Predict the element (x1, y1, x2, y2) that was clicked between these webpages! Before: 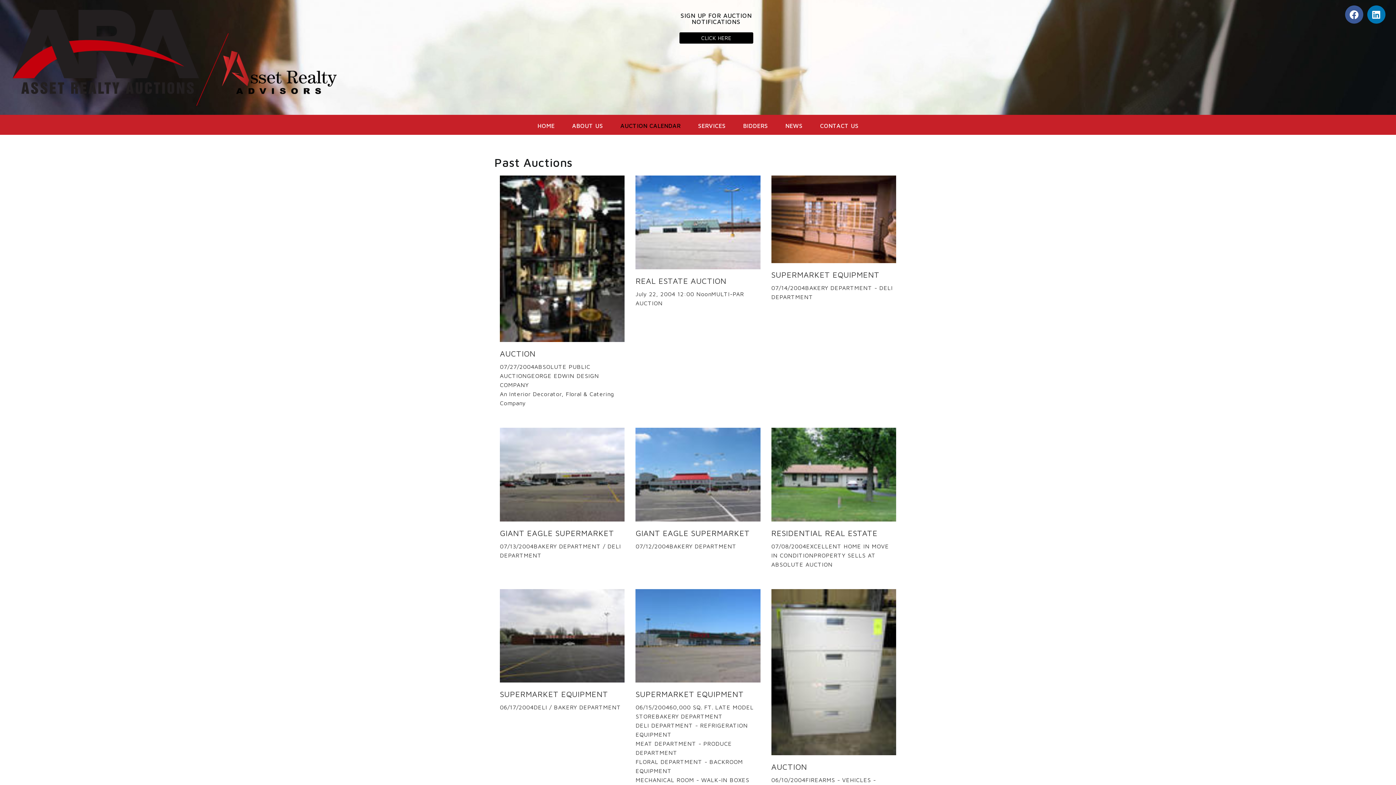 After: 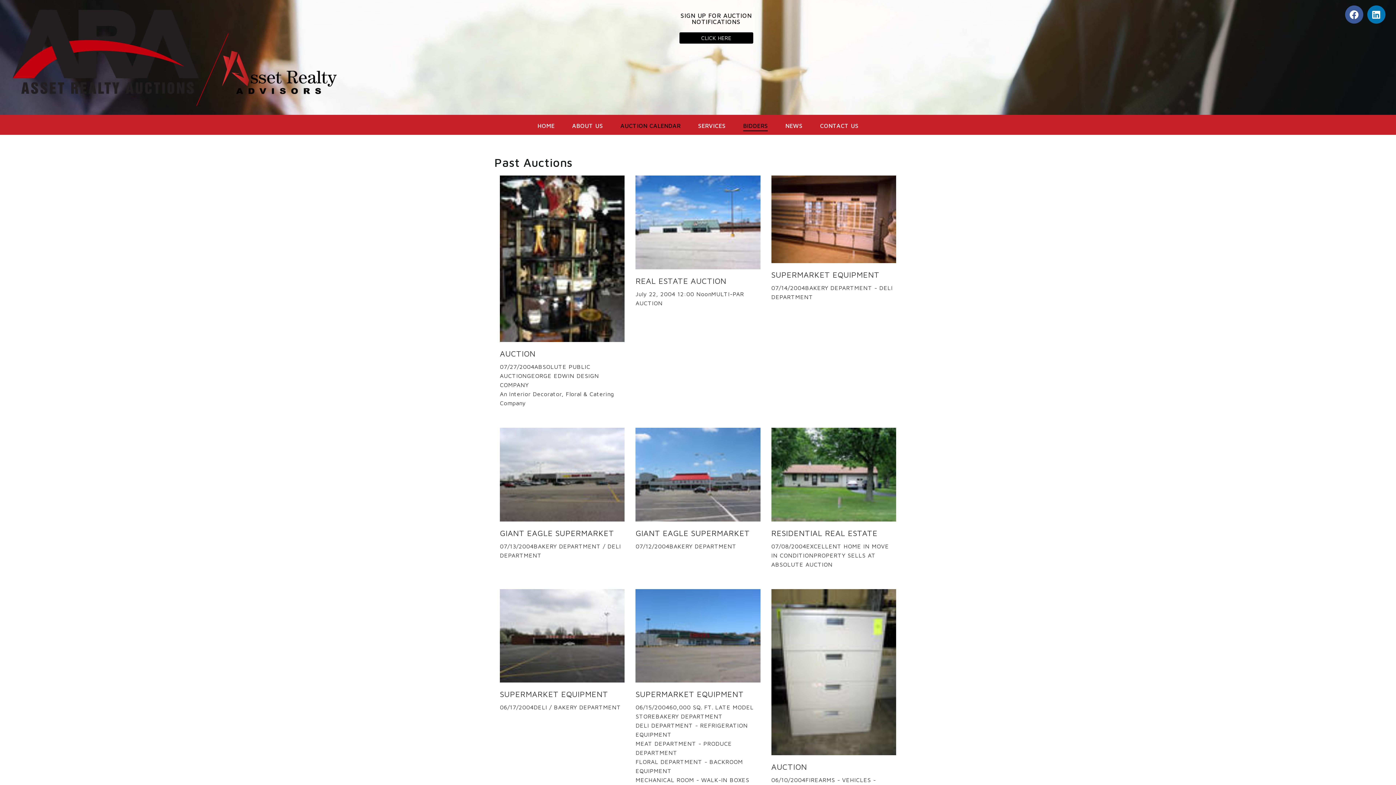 Action: bbox: (734, 107, 776, 144) label: BIDDERS